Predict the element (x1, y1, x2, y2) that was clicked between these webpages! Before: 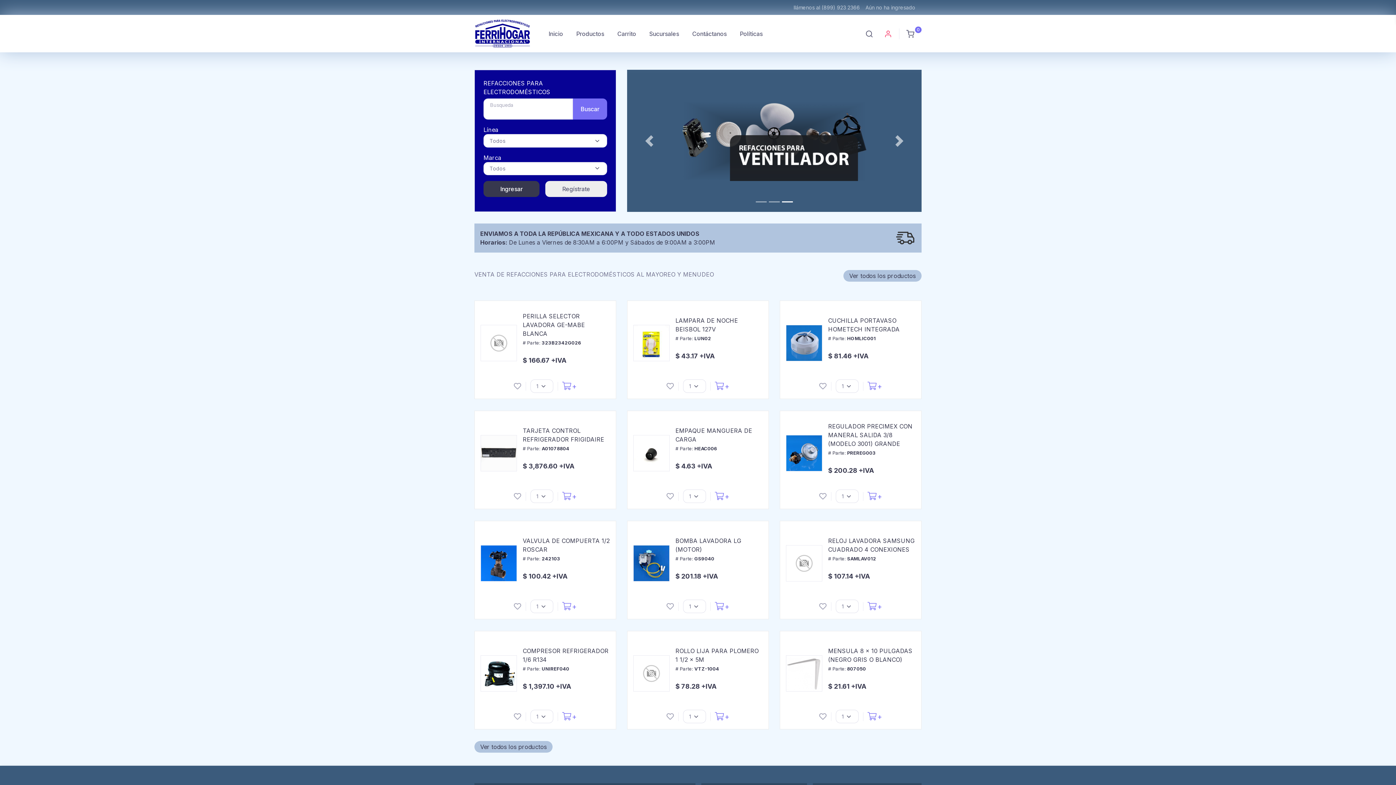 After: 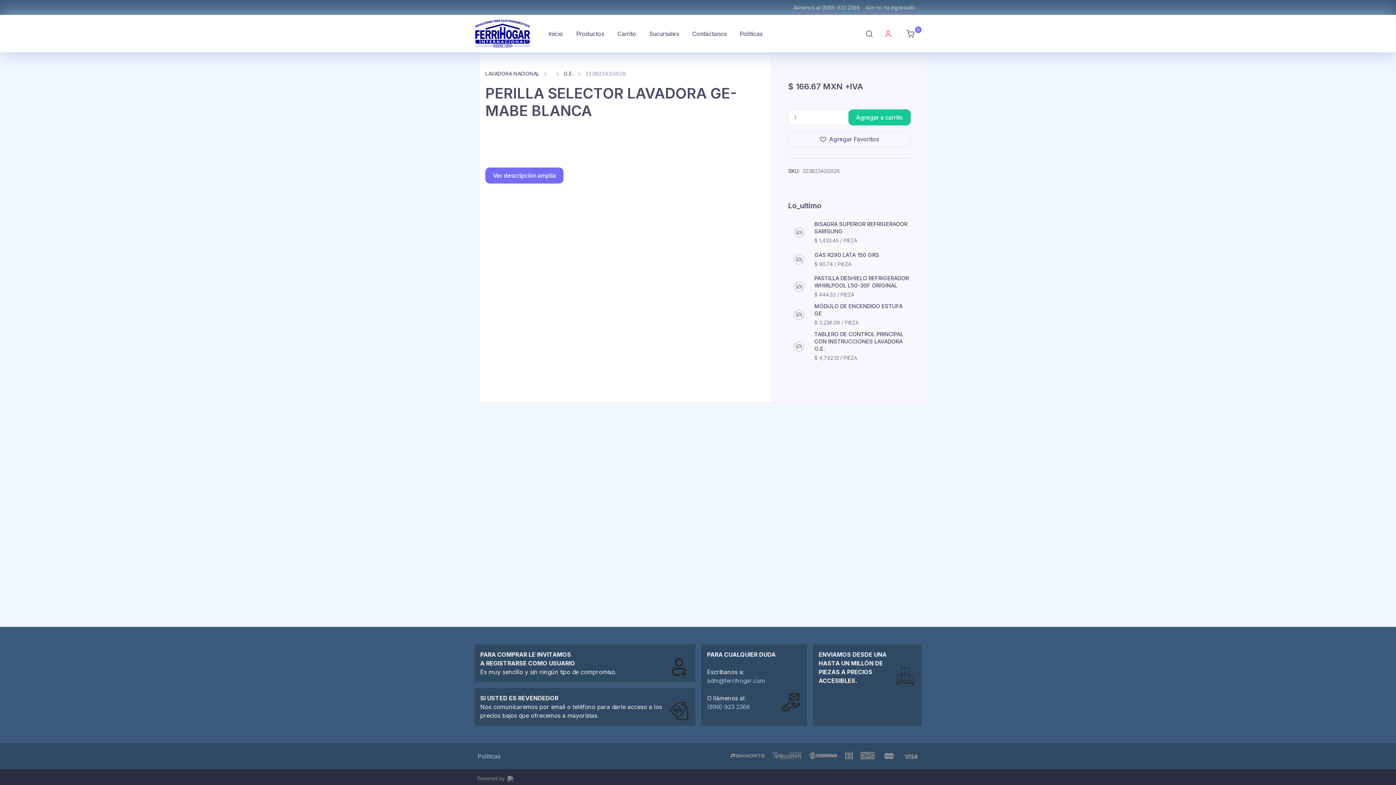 Action: bbox: (522, 356, 566, 364) label: $ 166.67 +IVA